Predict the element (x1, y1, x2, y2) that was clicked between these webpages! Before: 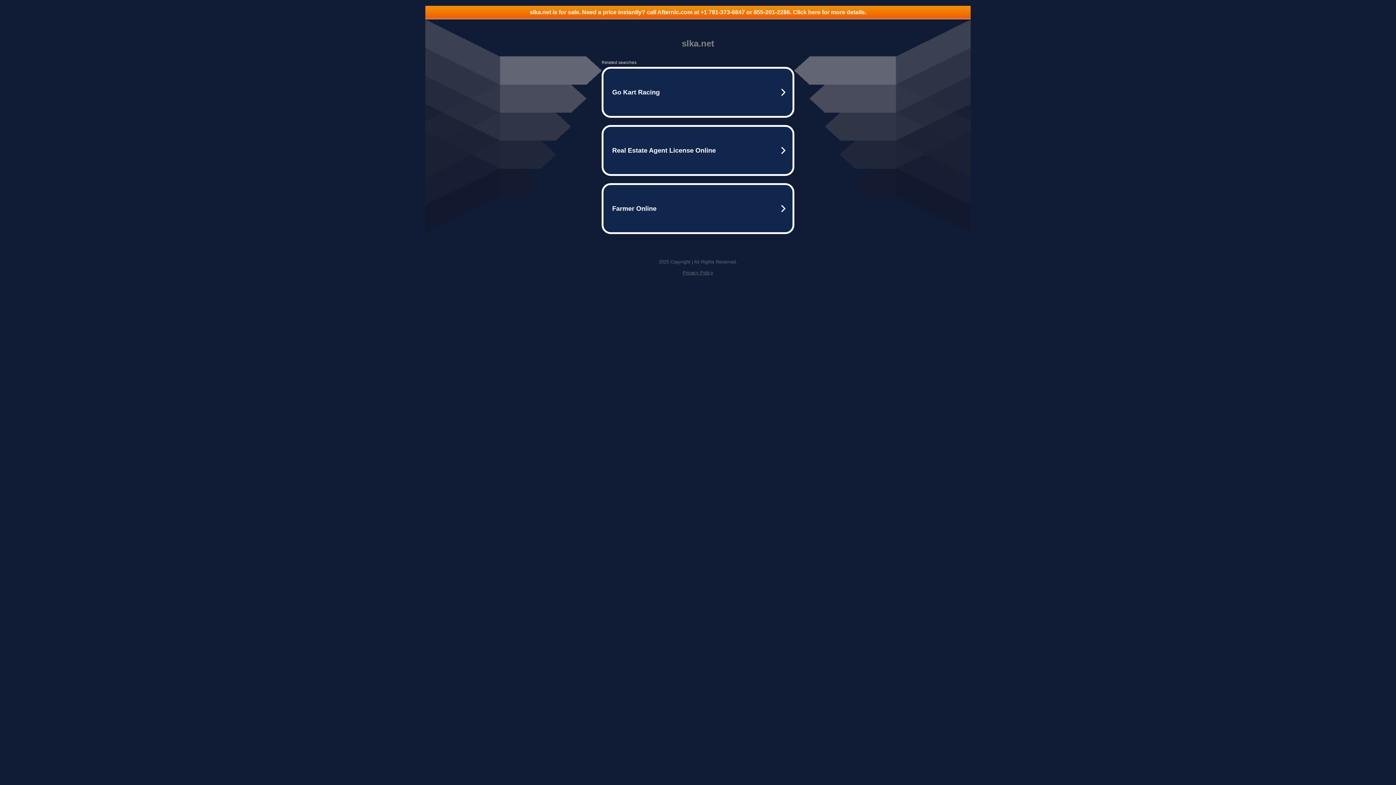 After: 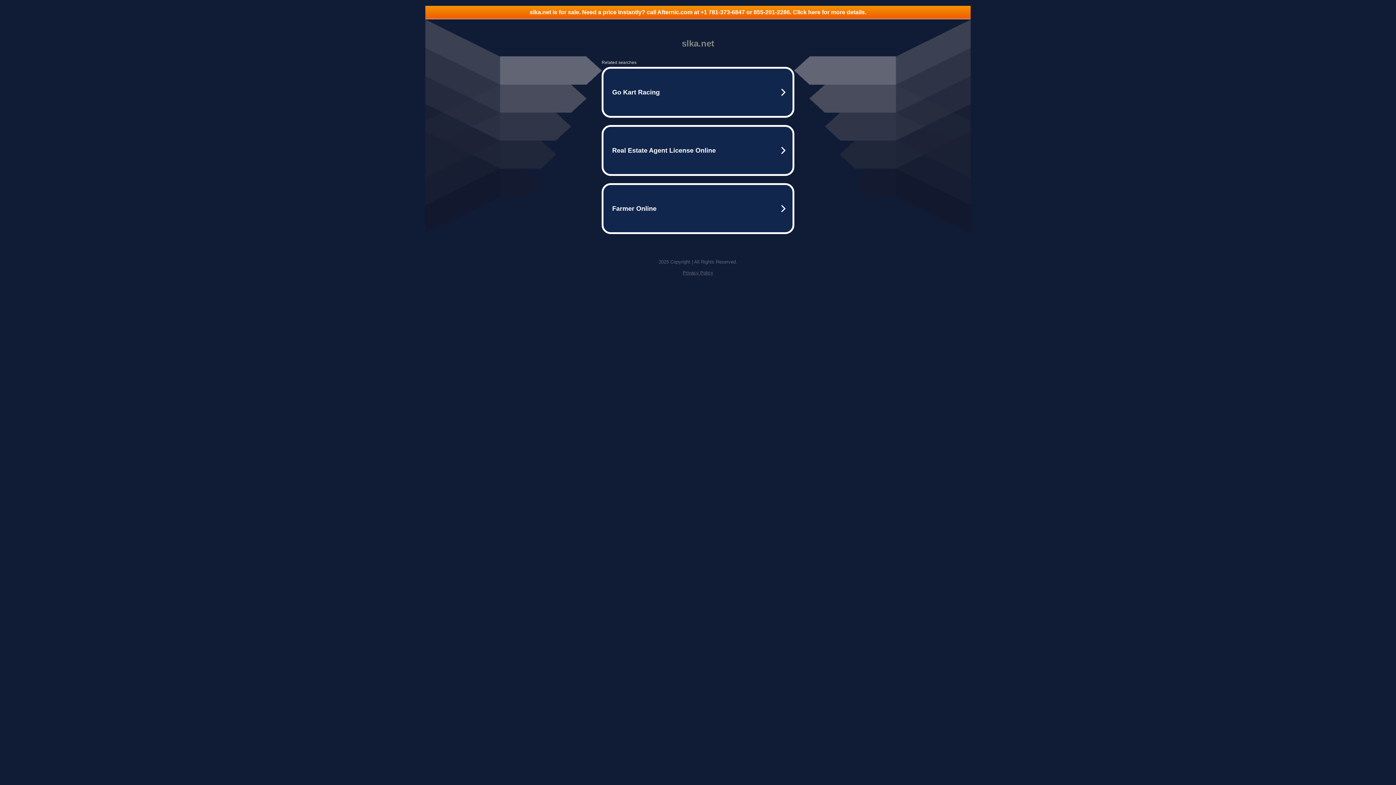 Action: label: Privacy Policy bbox: (682, 270, 713, 275)